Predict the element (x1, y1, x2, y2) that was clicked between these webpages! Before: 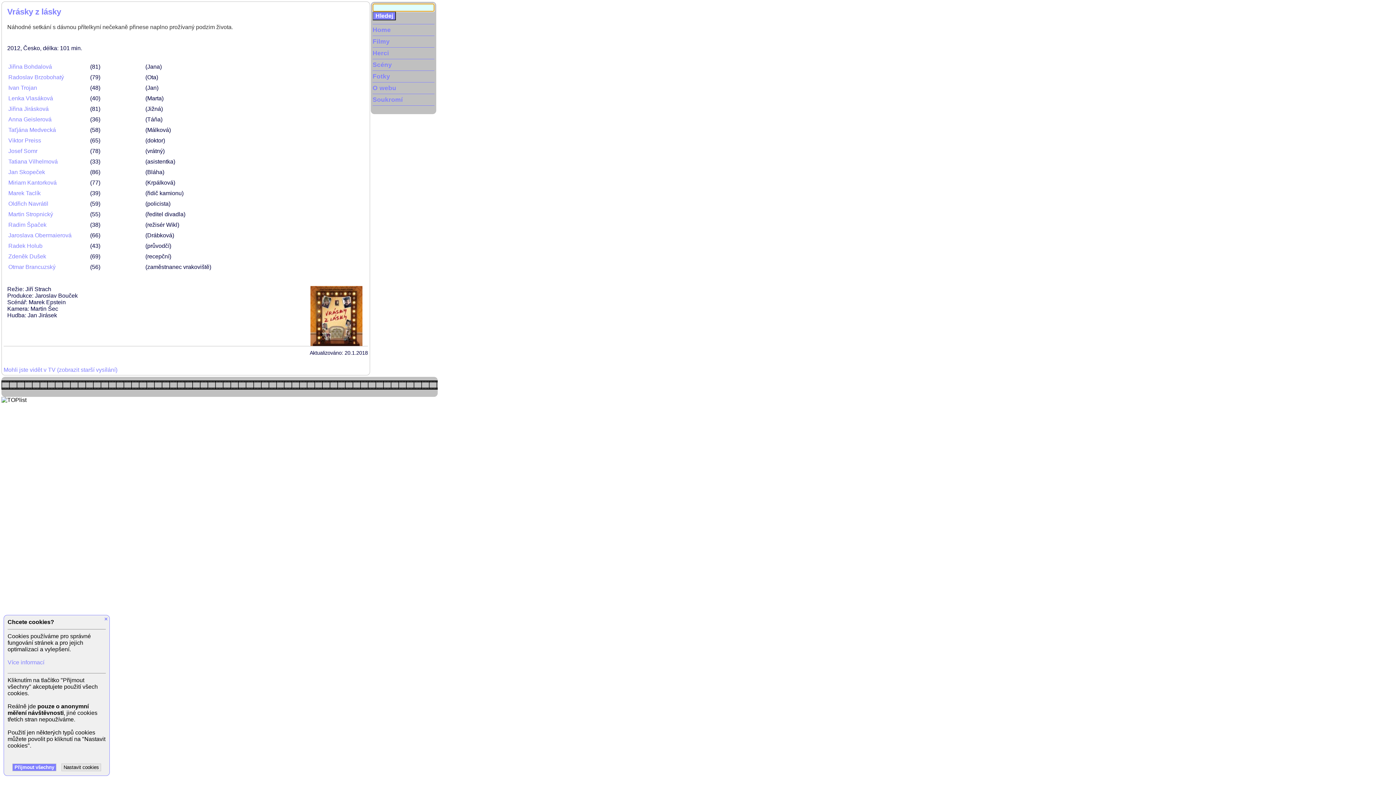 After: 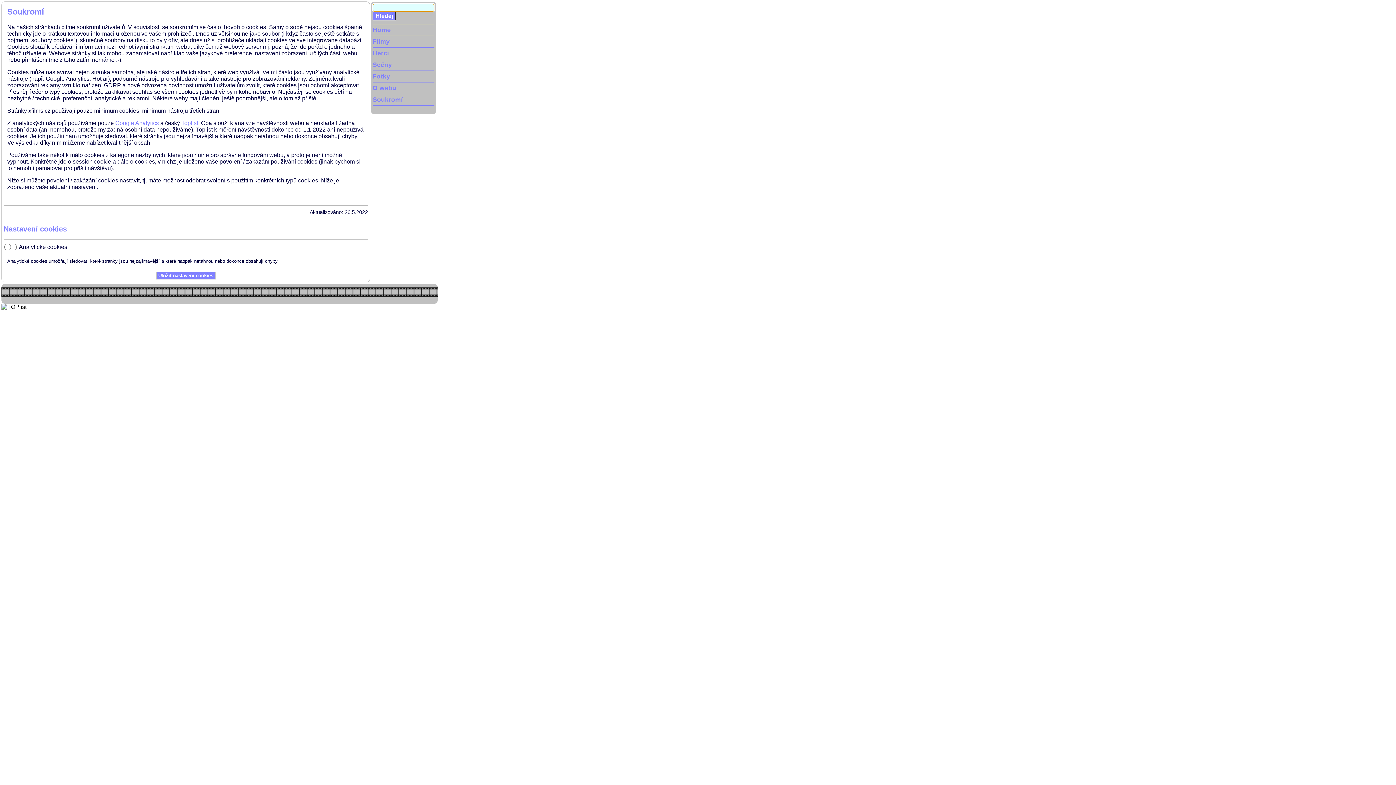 Action: bbox: (7, 659, 44, 665) label: Více informací